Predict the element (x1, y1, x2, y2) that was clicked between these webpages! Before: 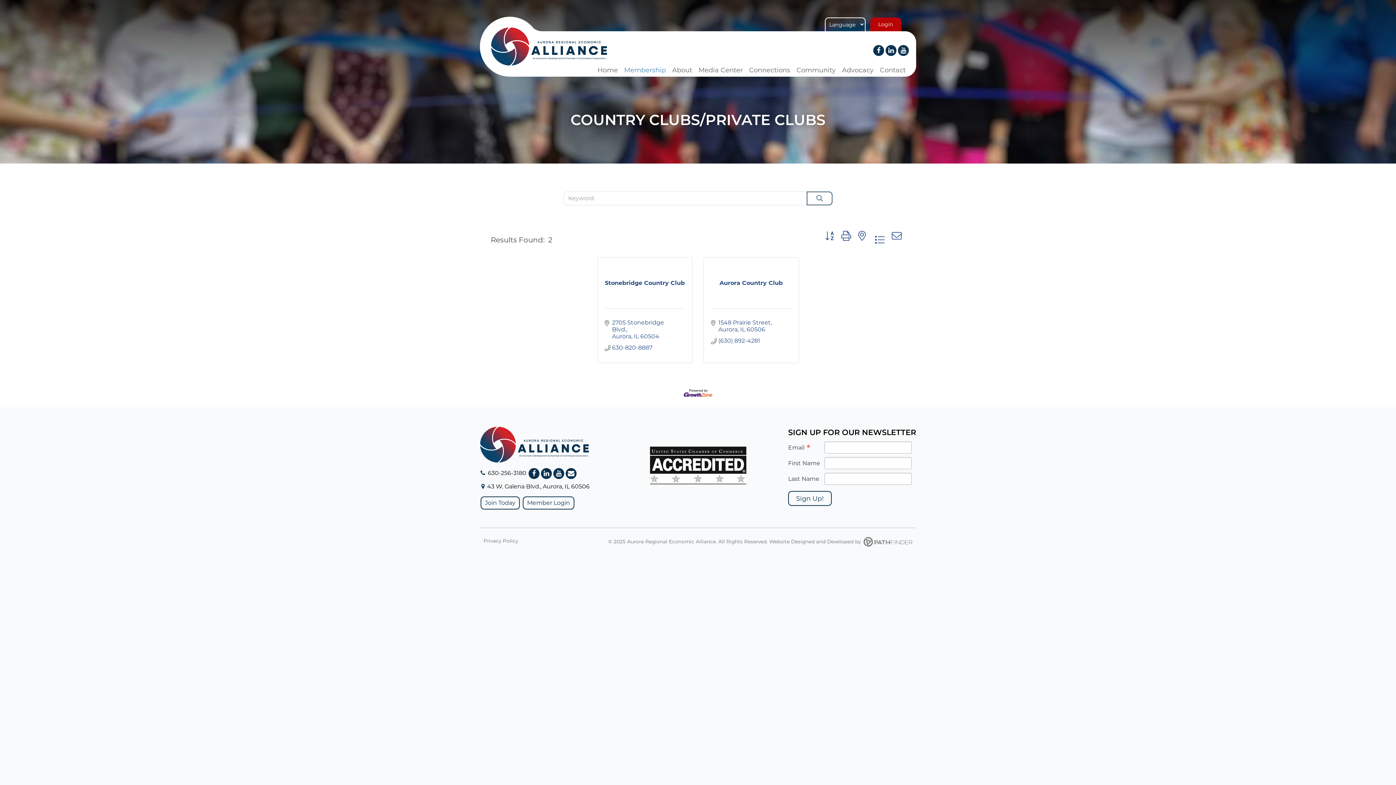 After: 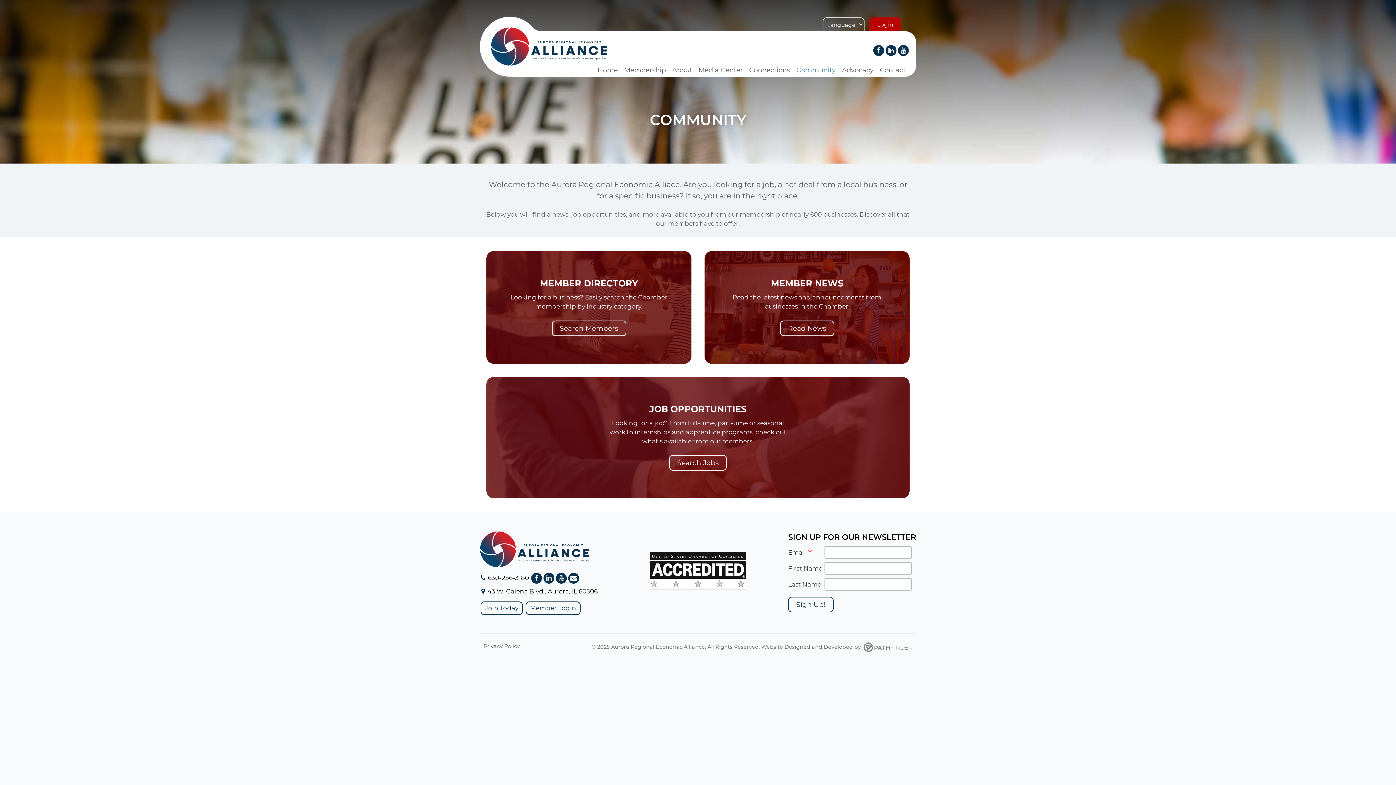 Action: bbox: (793, 63, 839, 76) label: Community